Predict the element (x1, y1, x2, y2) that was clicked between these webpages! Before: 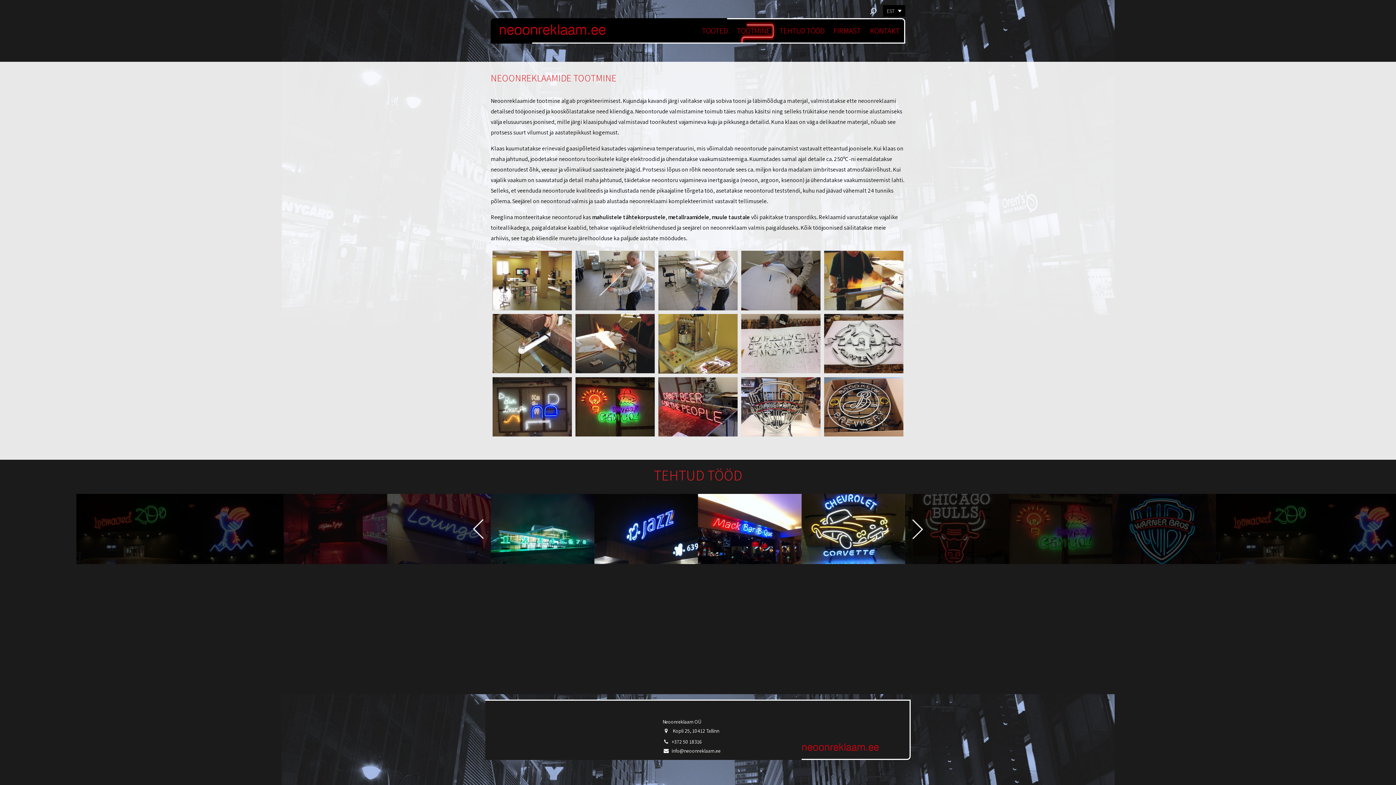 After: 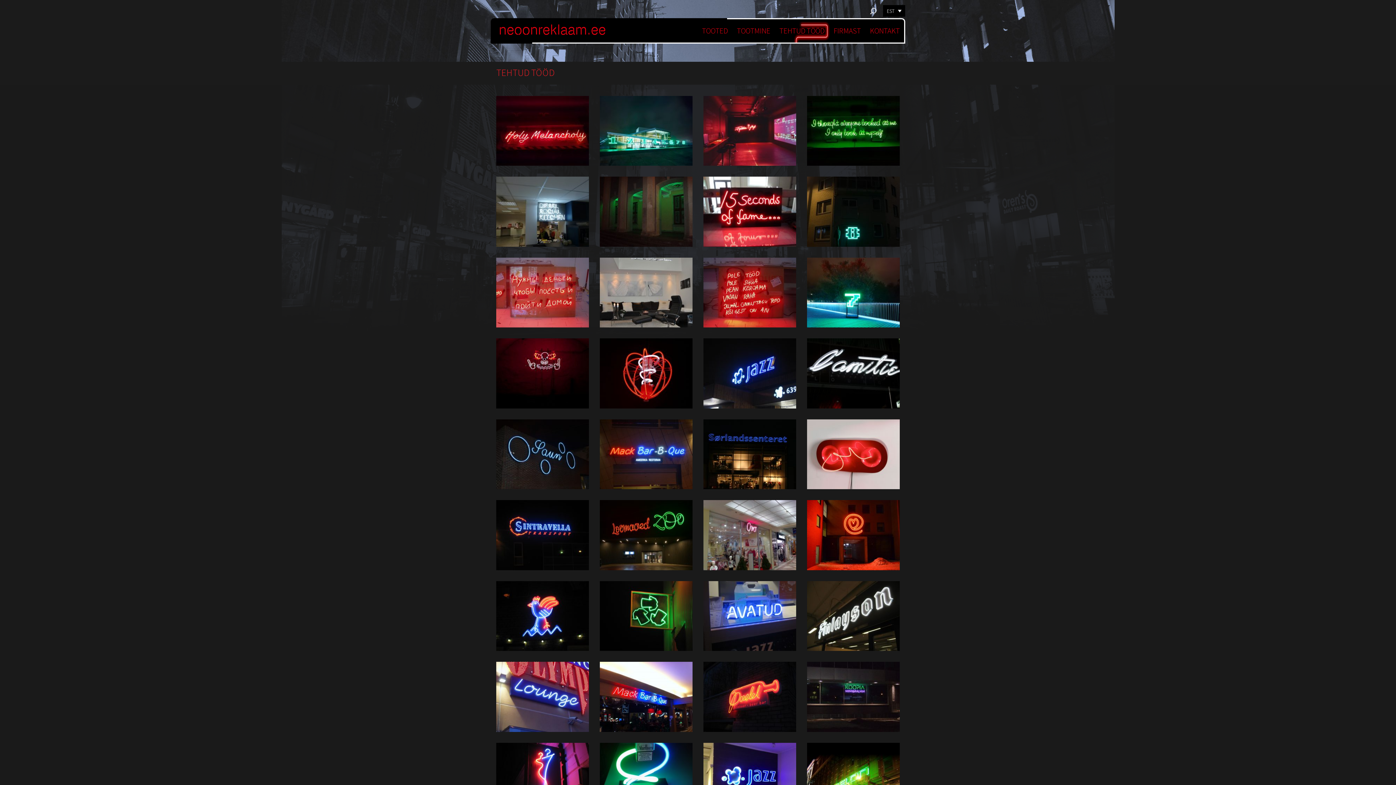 Action: bbox: (962, 549, 982, 558) label: VAATA